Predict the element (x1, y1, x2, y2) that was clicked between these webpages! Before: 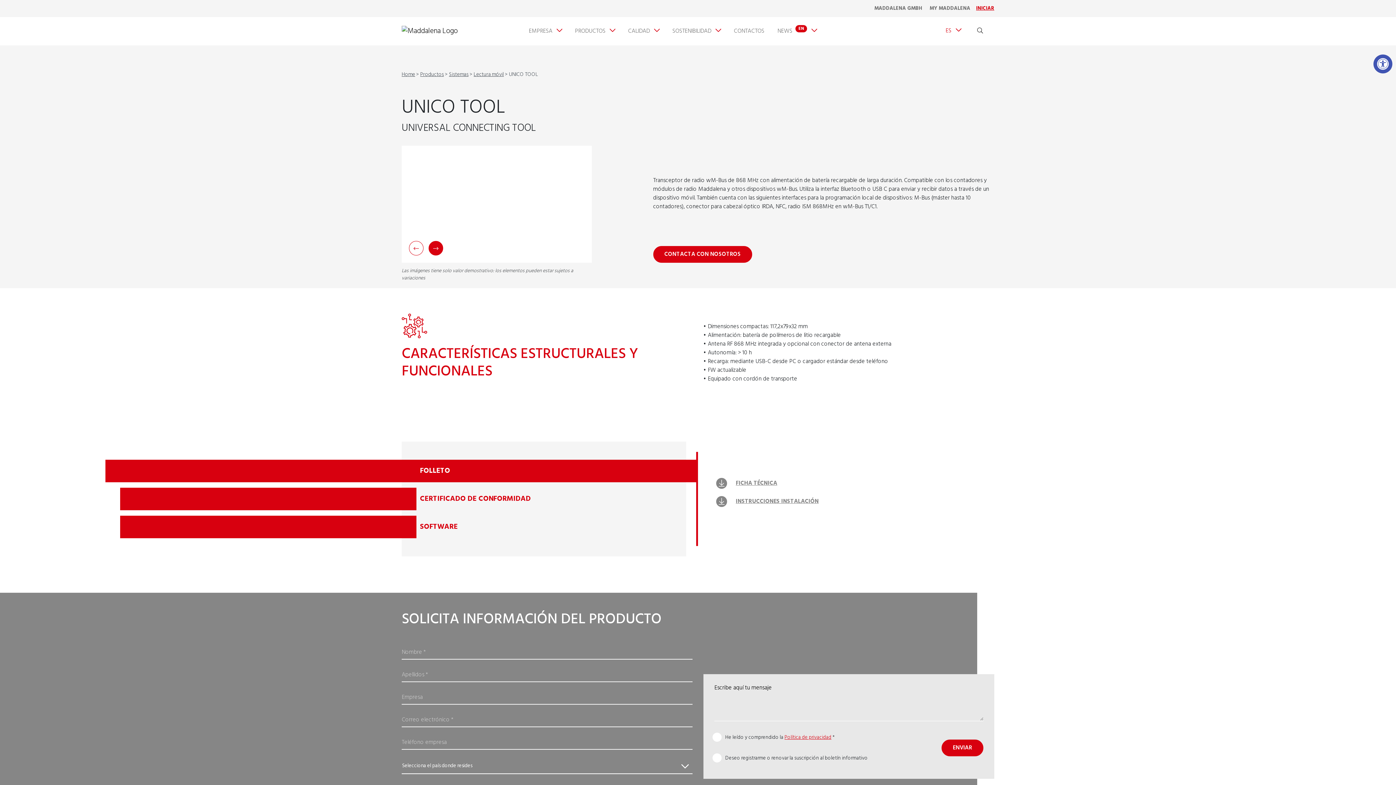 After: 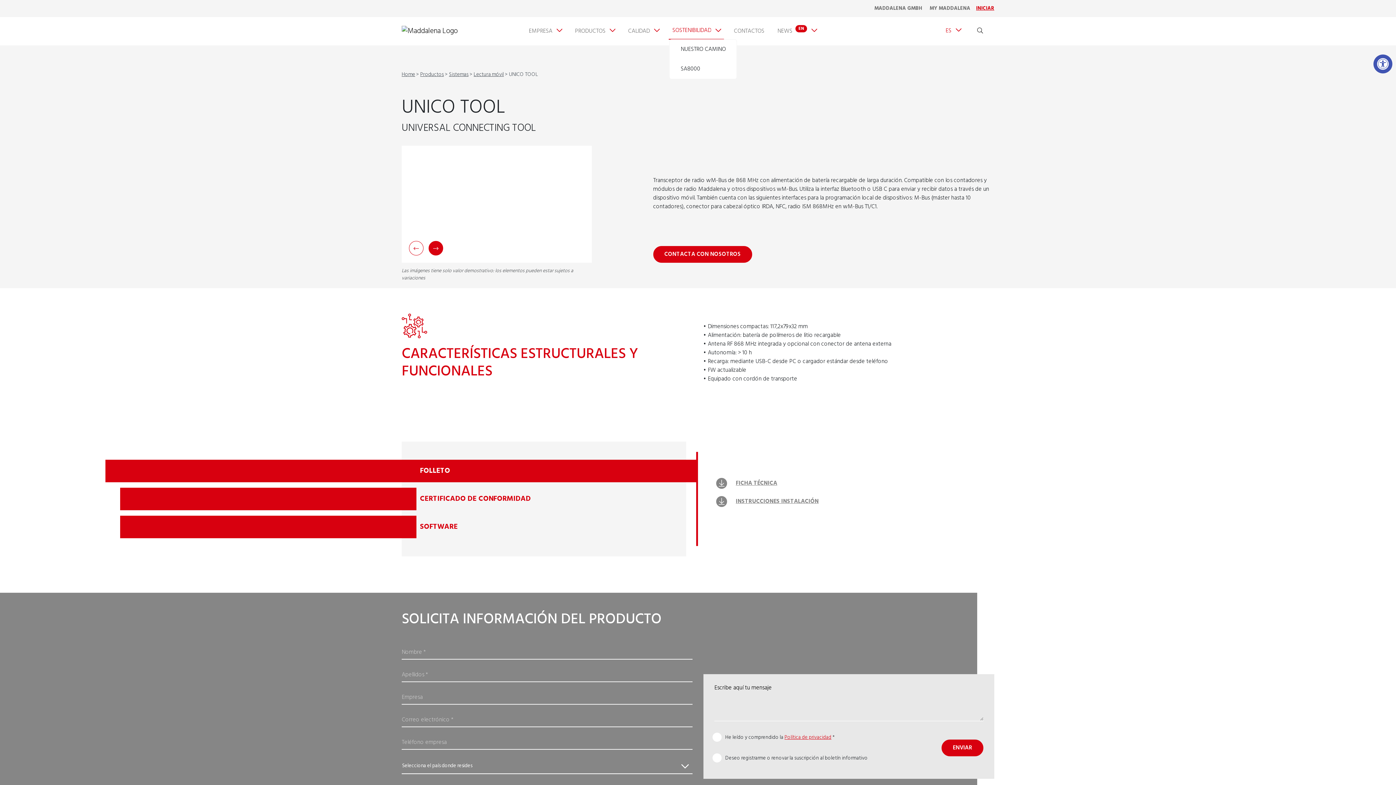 Action: label: SOSTENIBILIDAD  bbox: (669, 23, 723, 38)